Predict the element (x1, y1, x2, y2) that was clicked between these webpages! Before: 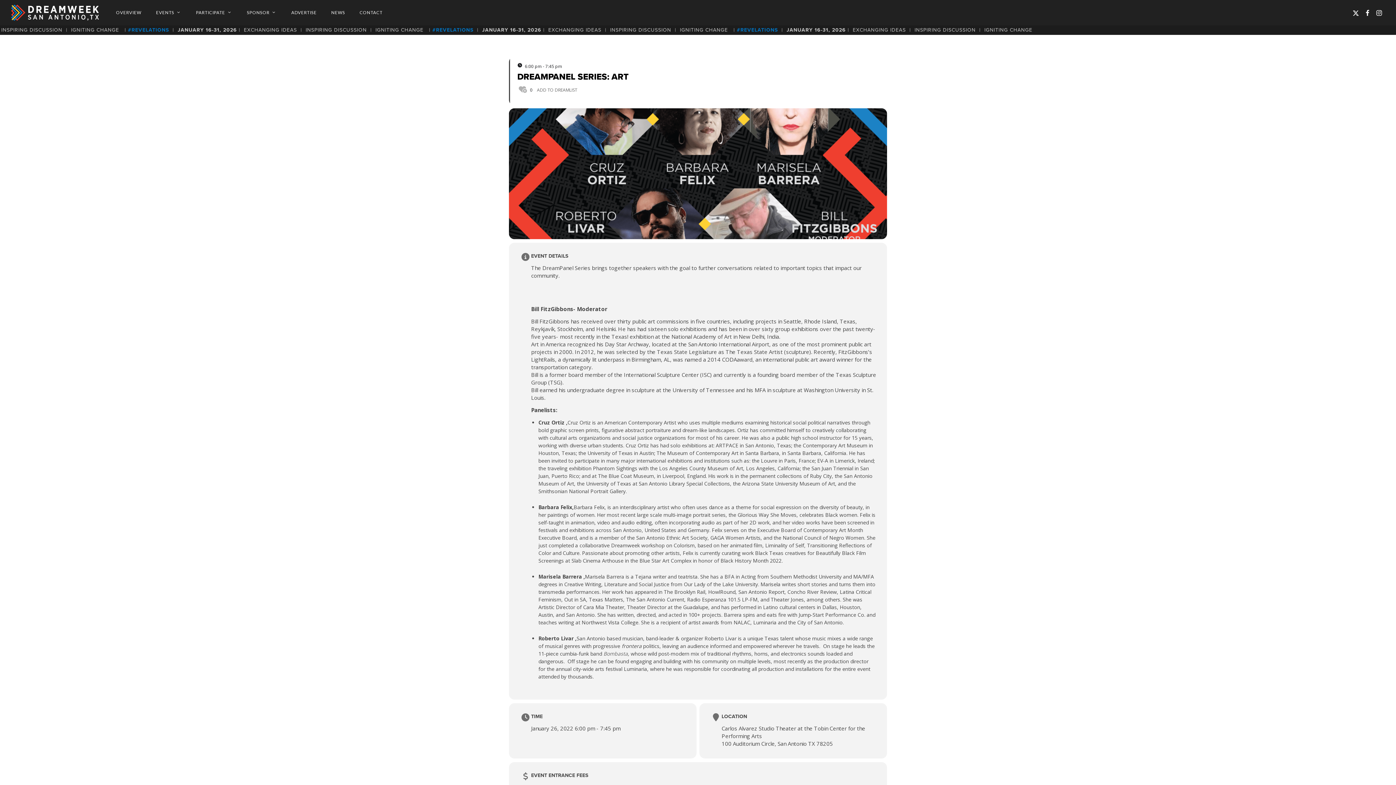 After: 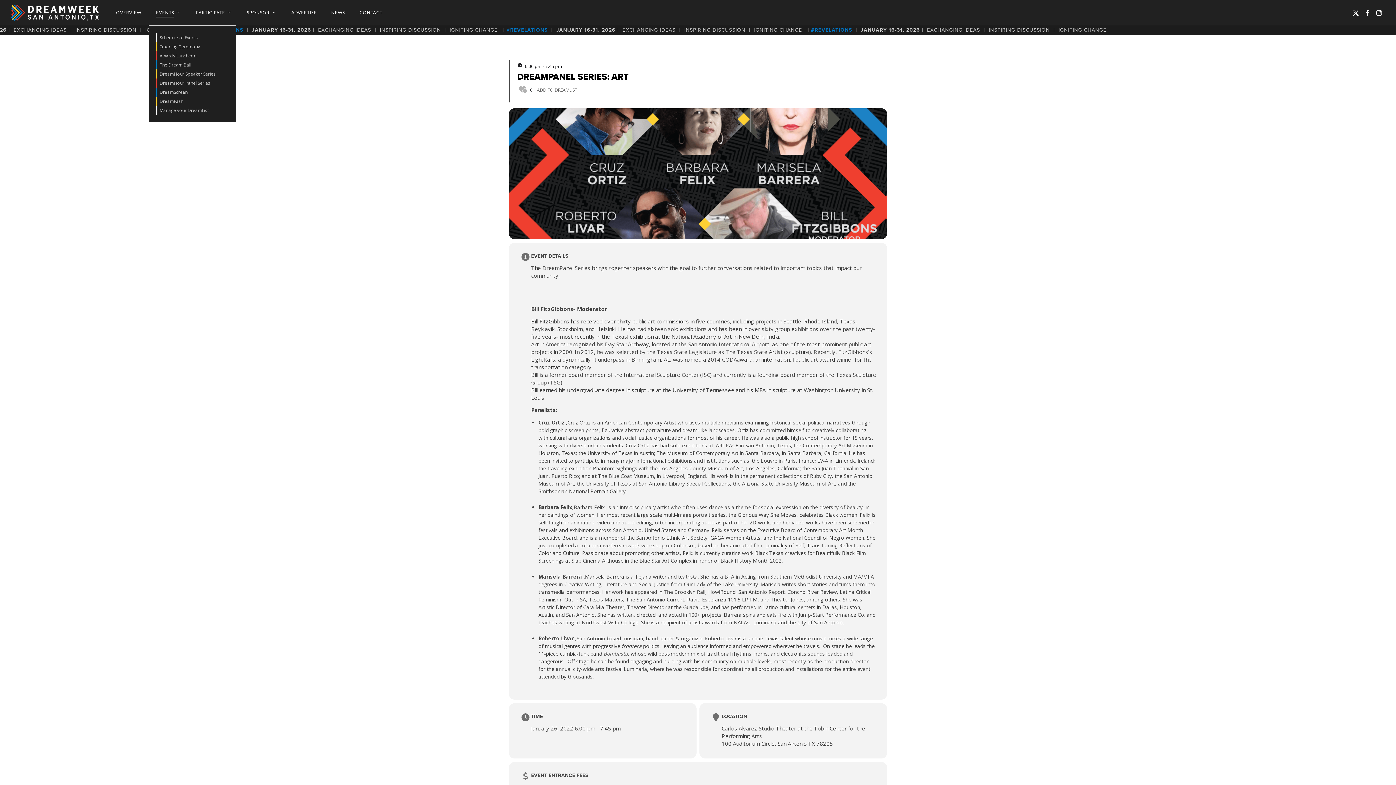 Action: bbox: (156, 10, 181, 15) label: EVENTS